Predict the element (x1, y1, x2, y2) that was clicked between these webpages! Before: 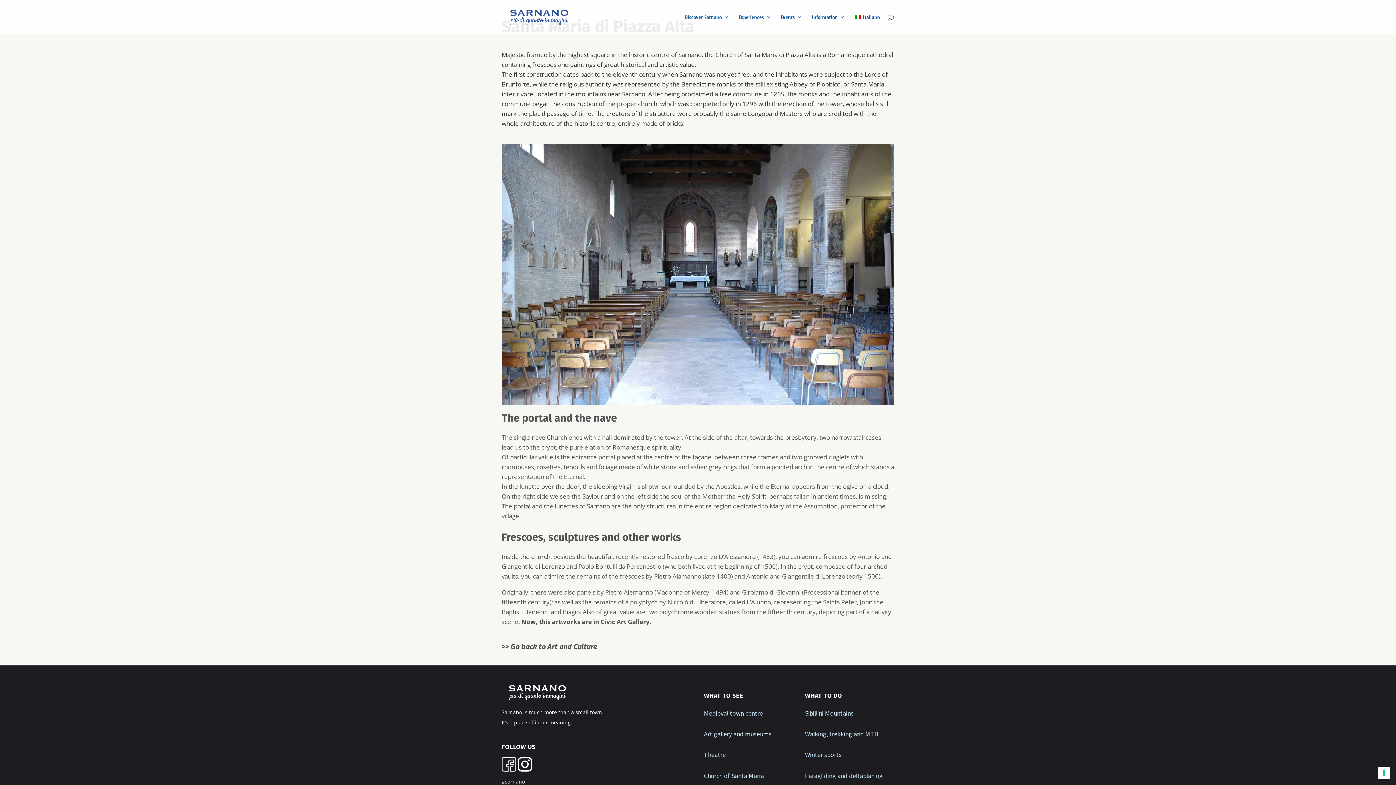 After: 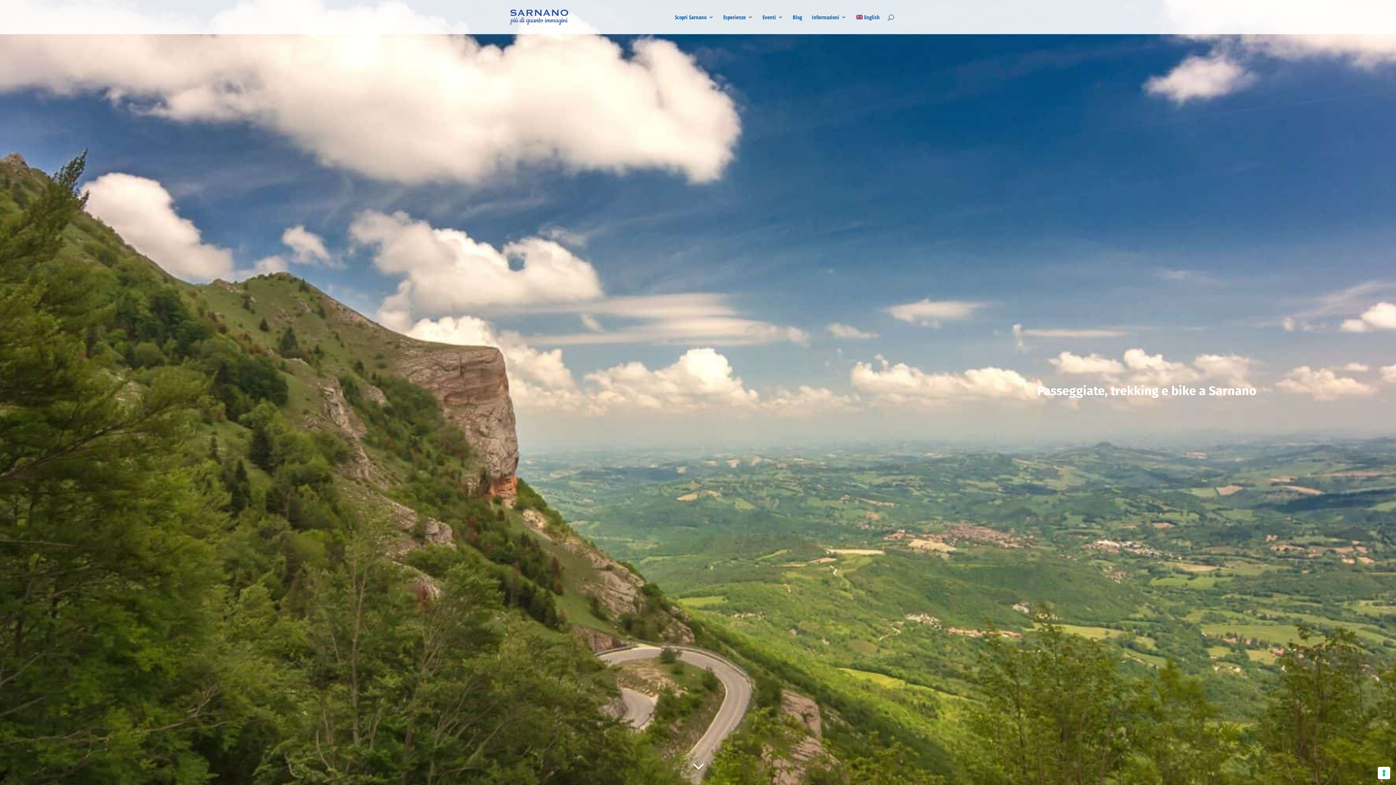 Action: bbox: (805, 730, 878, 738) label: Walking, trekking and MTB